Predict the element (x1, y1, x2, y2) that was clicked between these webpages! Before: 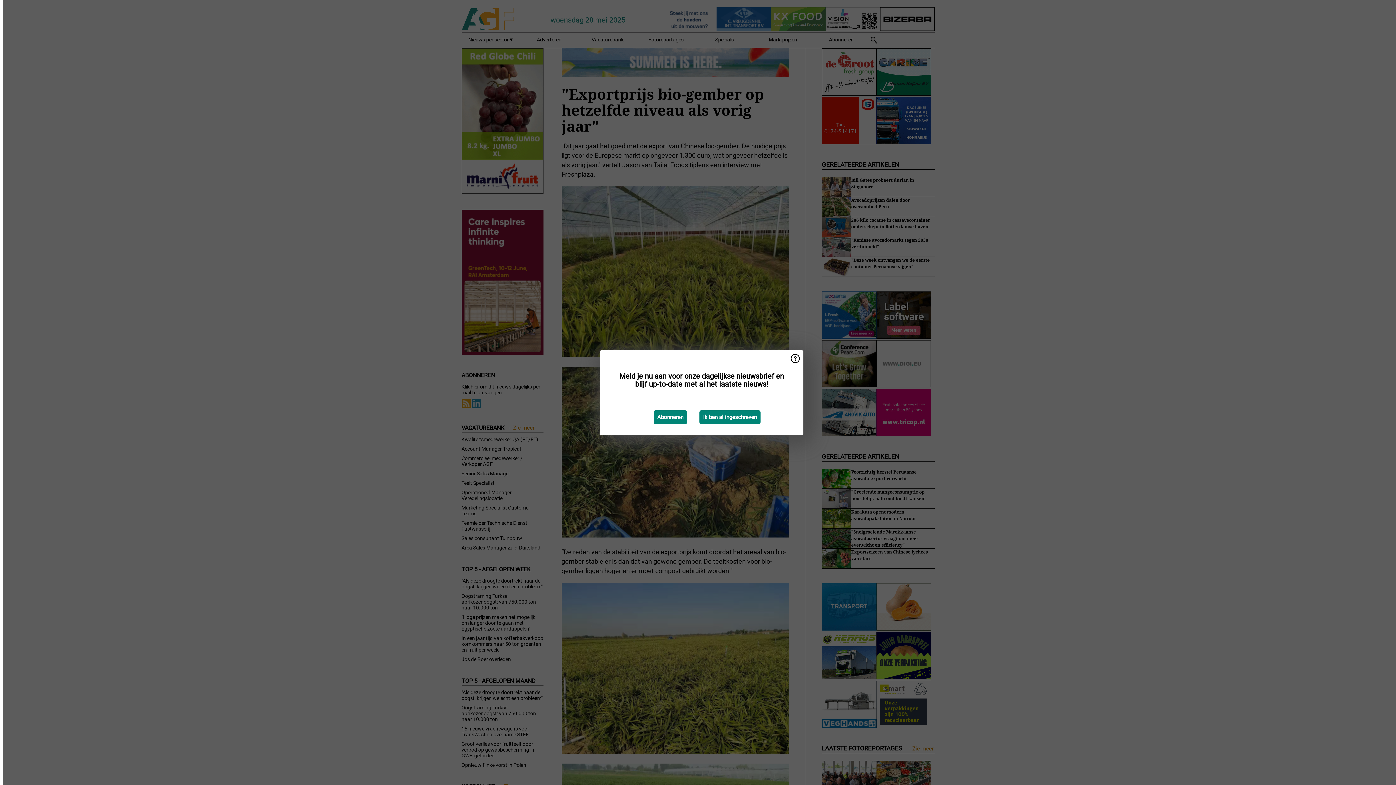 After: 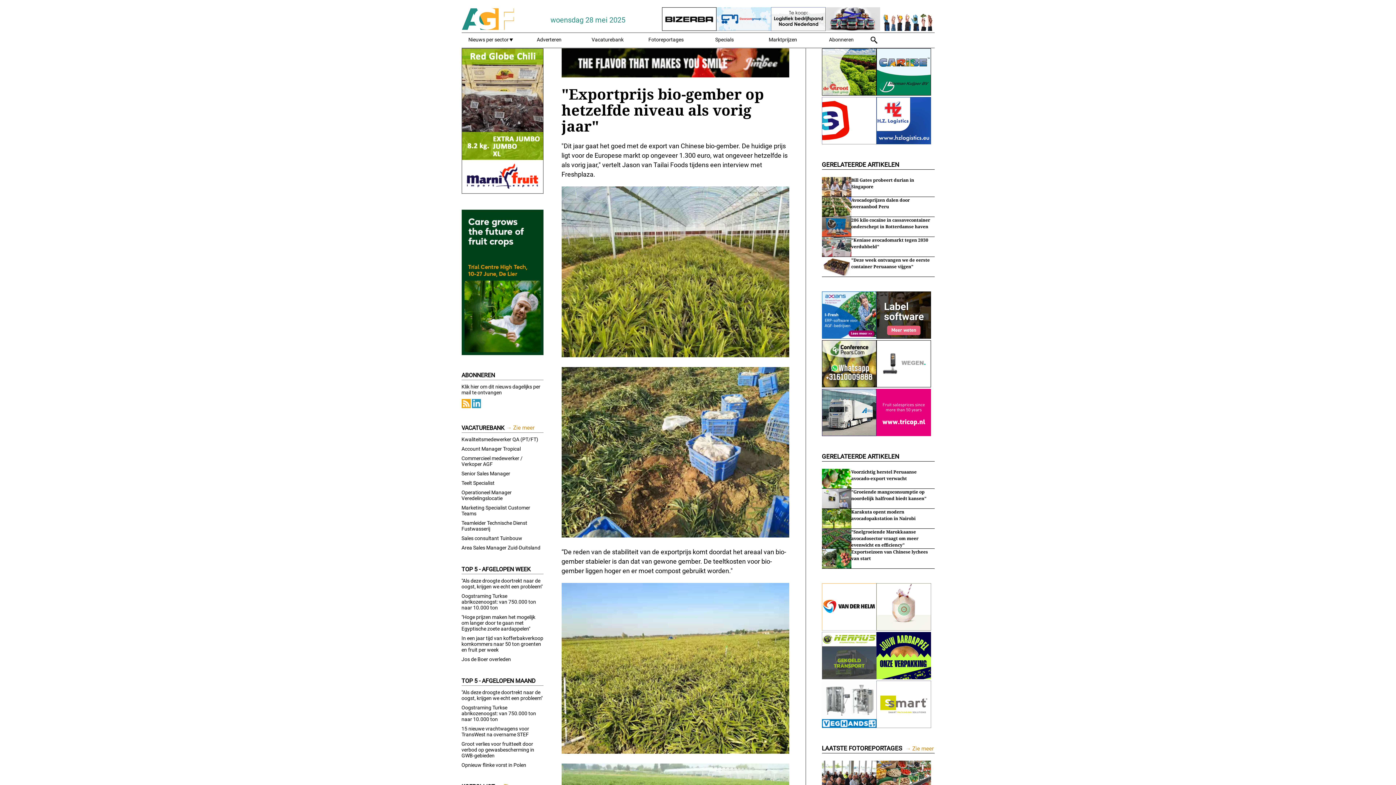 Action: bbox: (699, 410, 760, 424) label: Ik ben al ingeschreven